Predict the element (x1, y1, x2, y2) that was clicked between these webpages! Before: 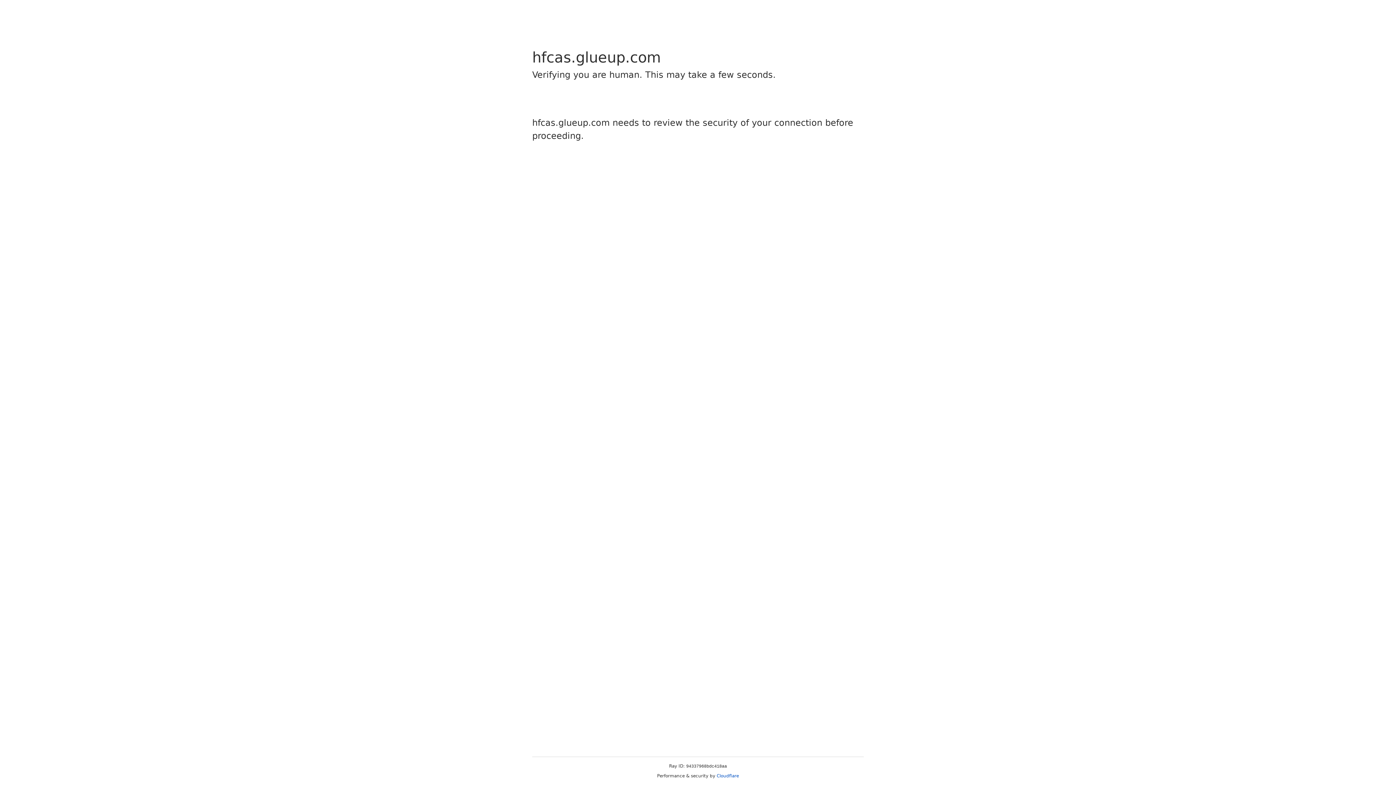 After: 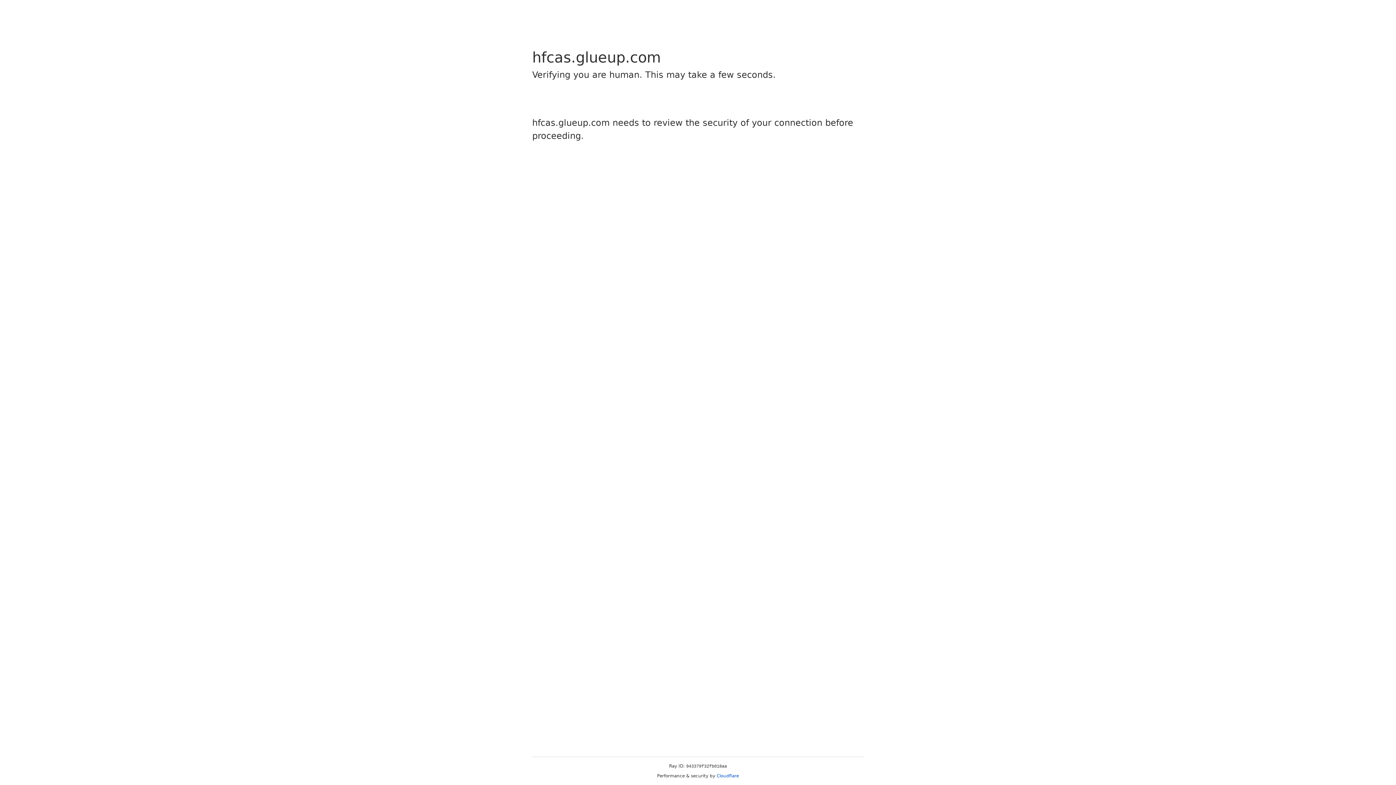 Action: bbox: (716, 773, 739, 778) label: Cloudflare